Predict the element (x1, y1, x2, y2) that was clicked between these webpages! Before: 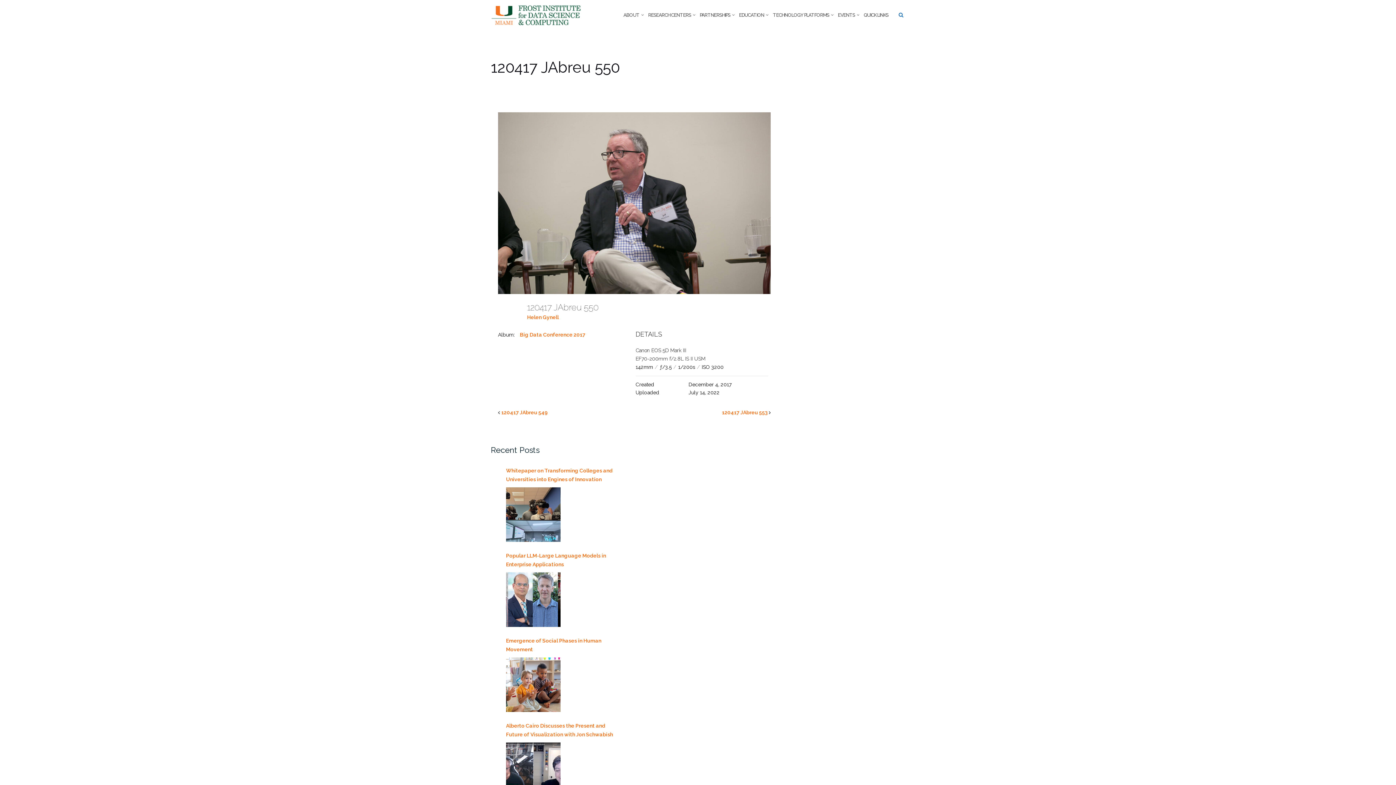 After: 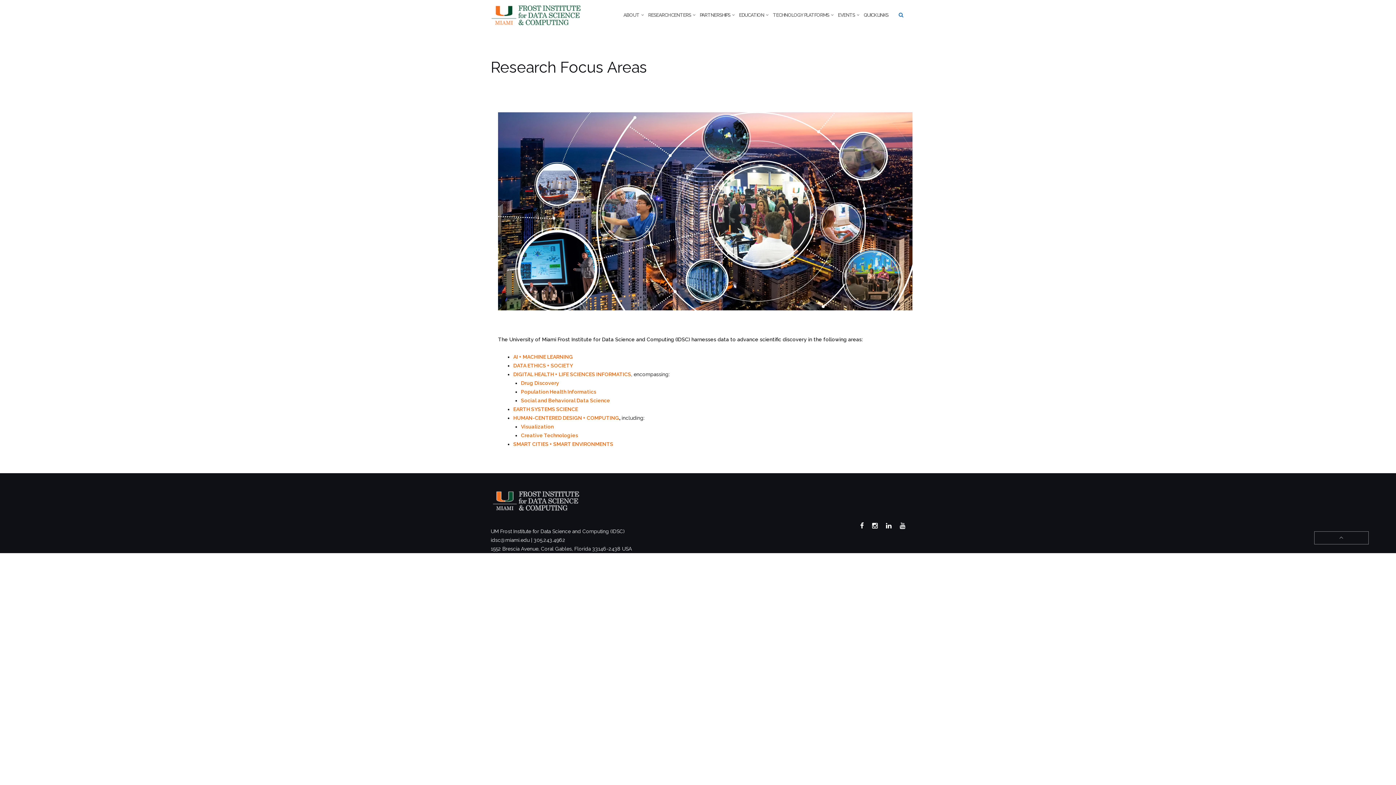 Action: bbox: (648, 5, 691, 25) label: RESEARCH CENTERS